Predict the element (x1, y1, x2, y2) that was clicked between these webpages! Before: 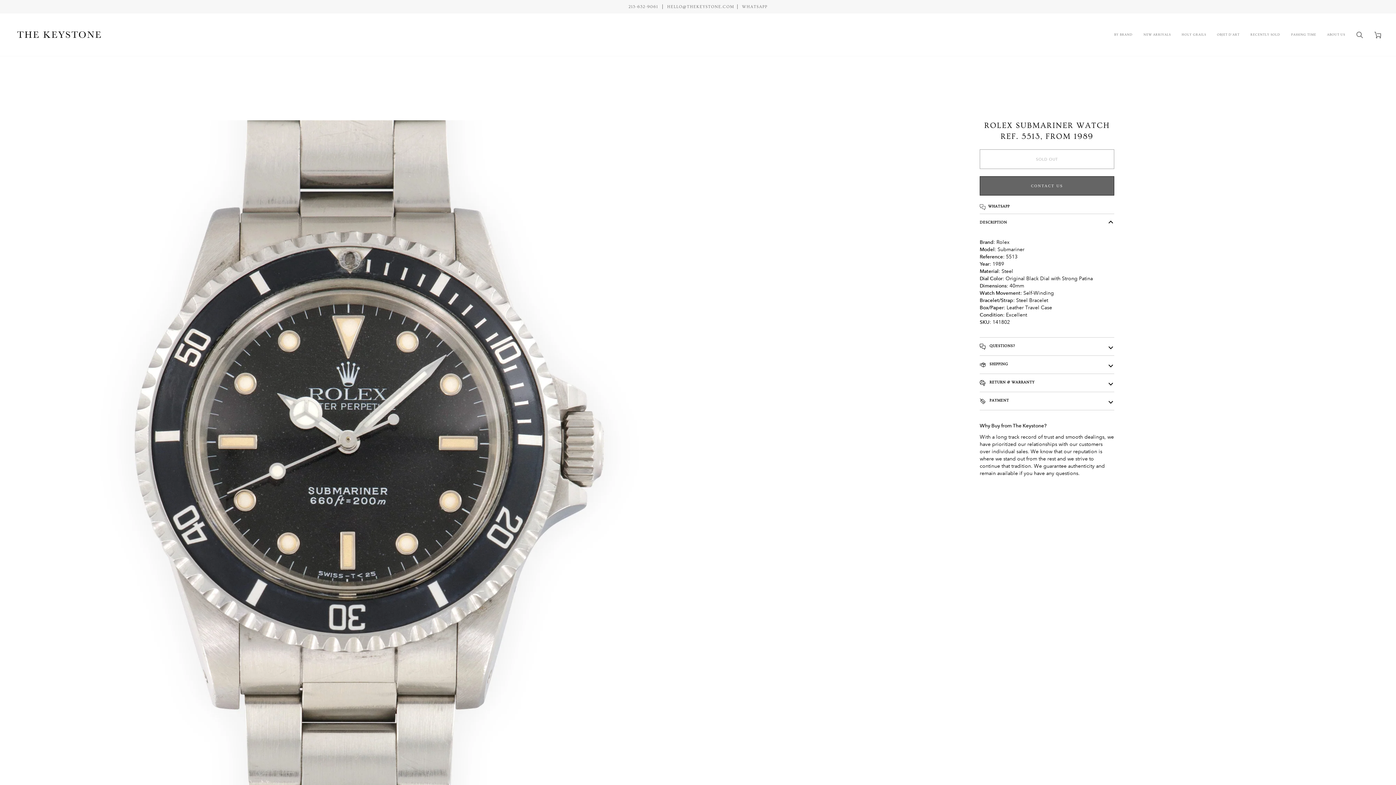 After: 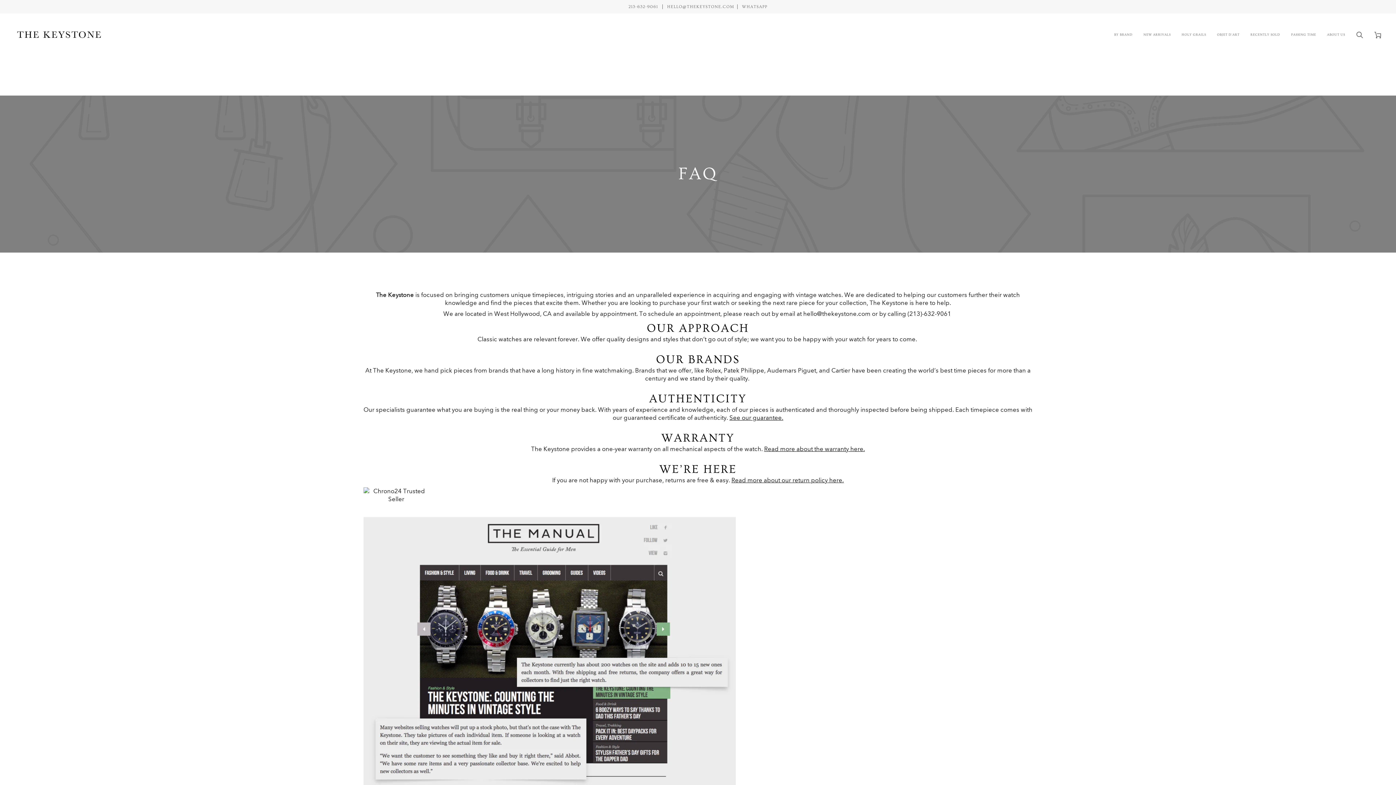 Action: bbox: (1321, 13, 1350, 56) label: ABOUT US